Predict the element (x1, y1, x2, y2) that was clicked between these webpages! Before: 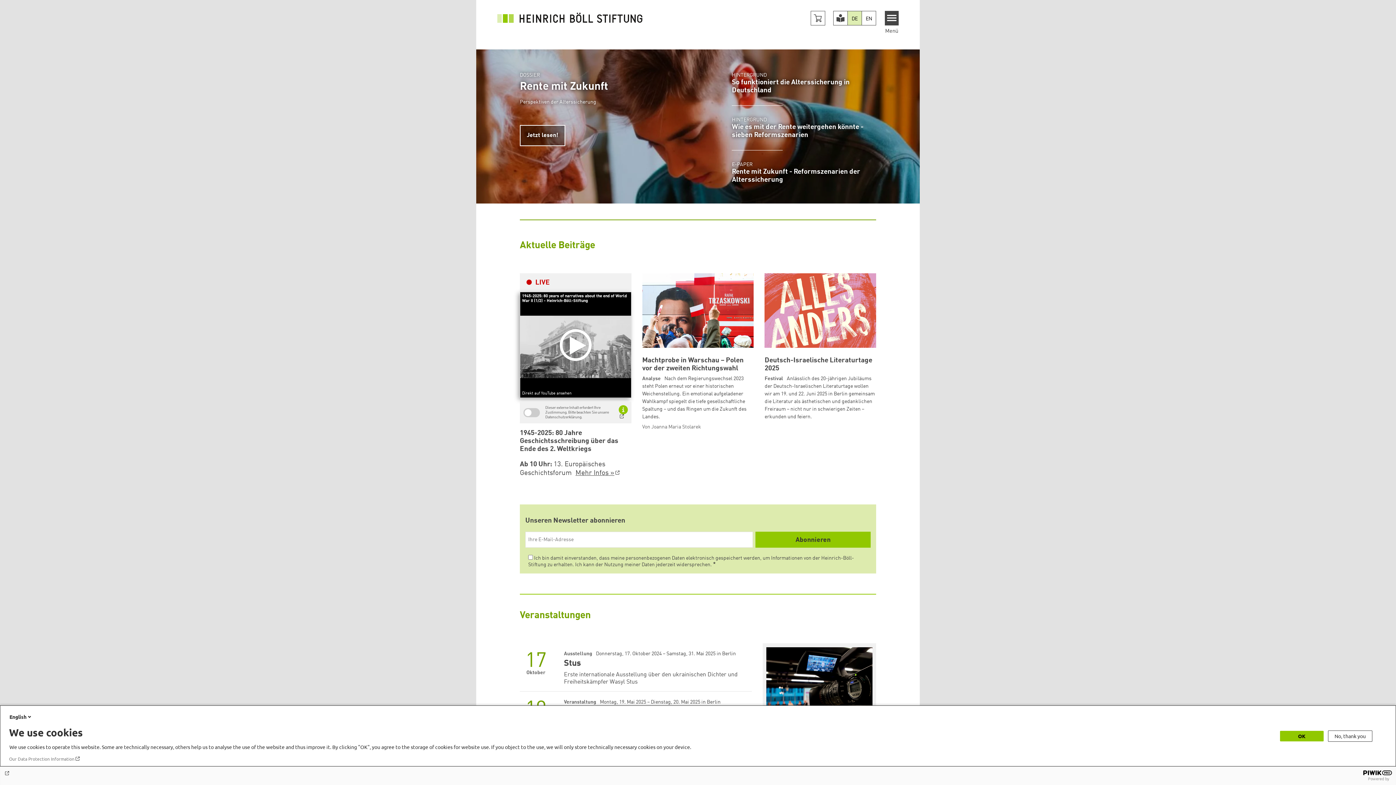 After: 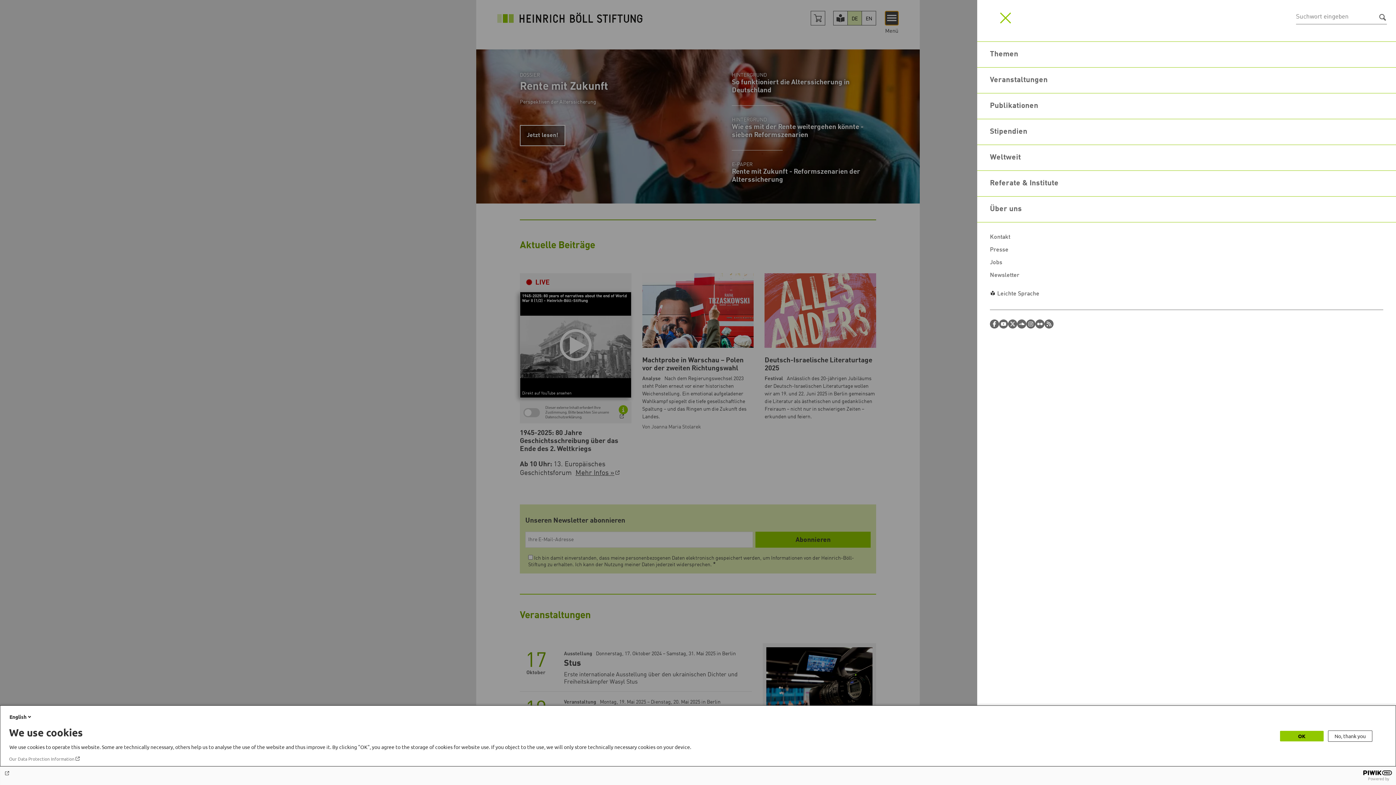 Action: label: Menu bbox: (884, 10, 898, 25)